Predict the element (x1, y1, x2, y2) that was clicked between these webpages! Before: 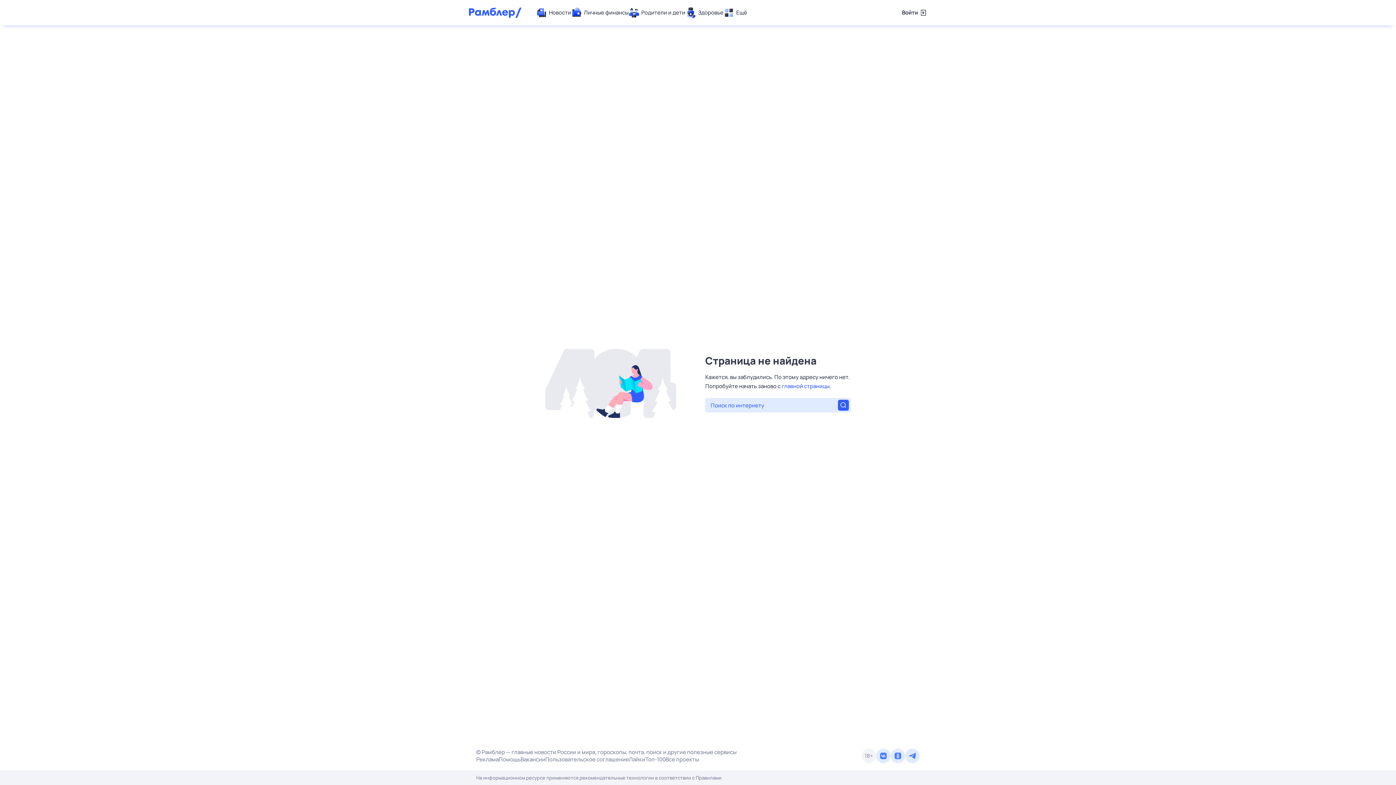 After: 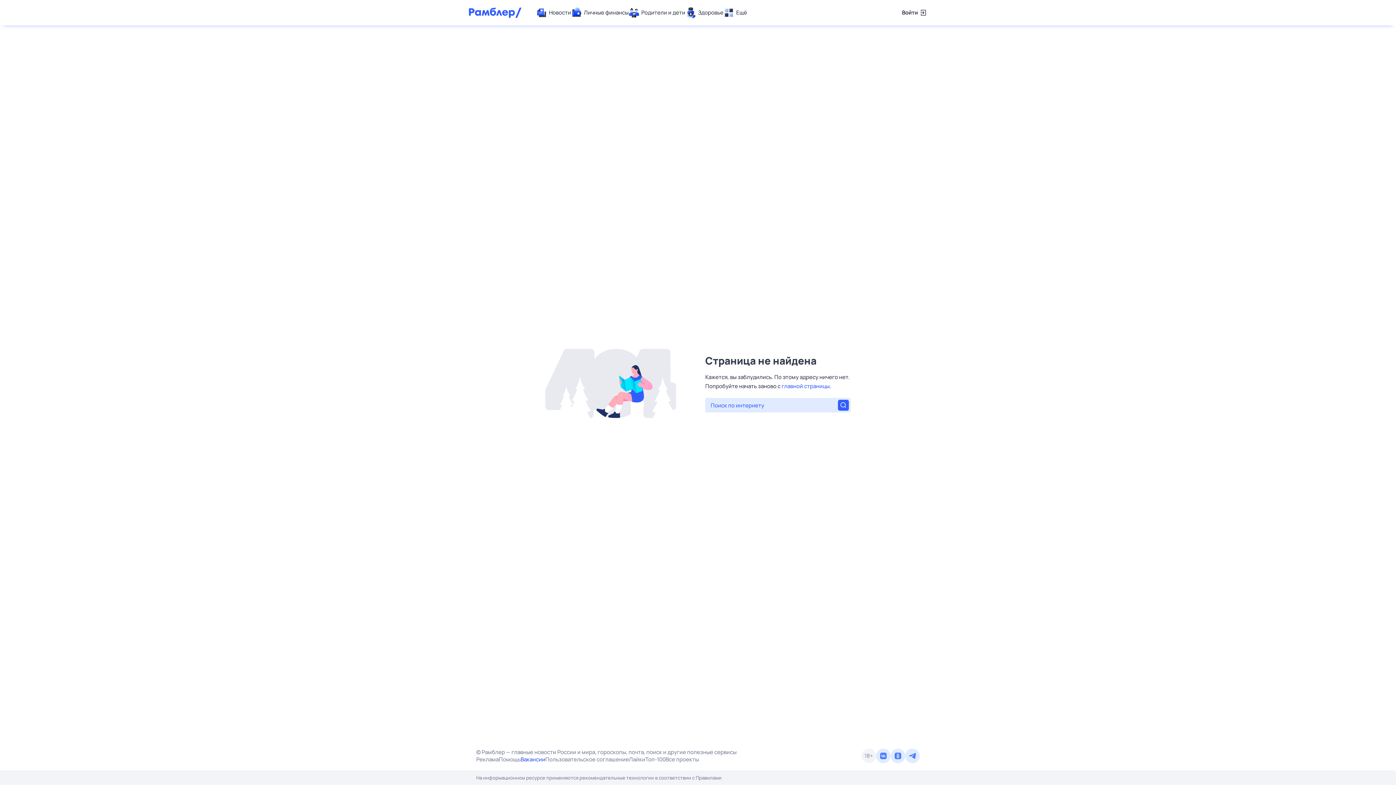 Action: bbox: (520, 756, 545, 763) label: Вакансии